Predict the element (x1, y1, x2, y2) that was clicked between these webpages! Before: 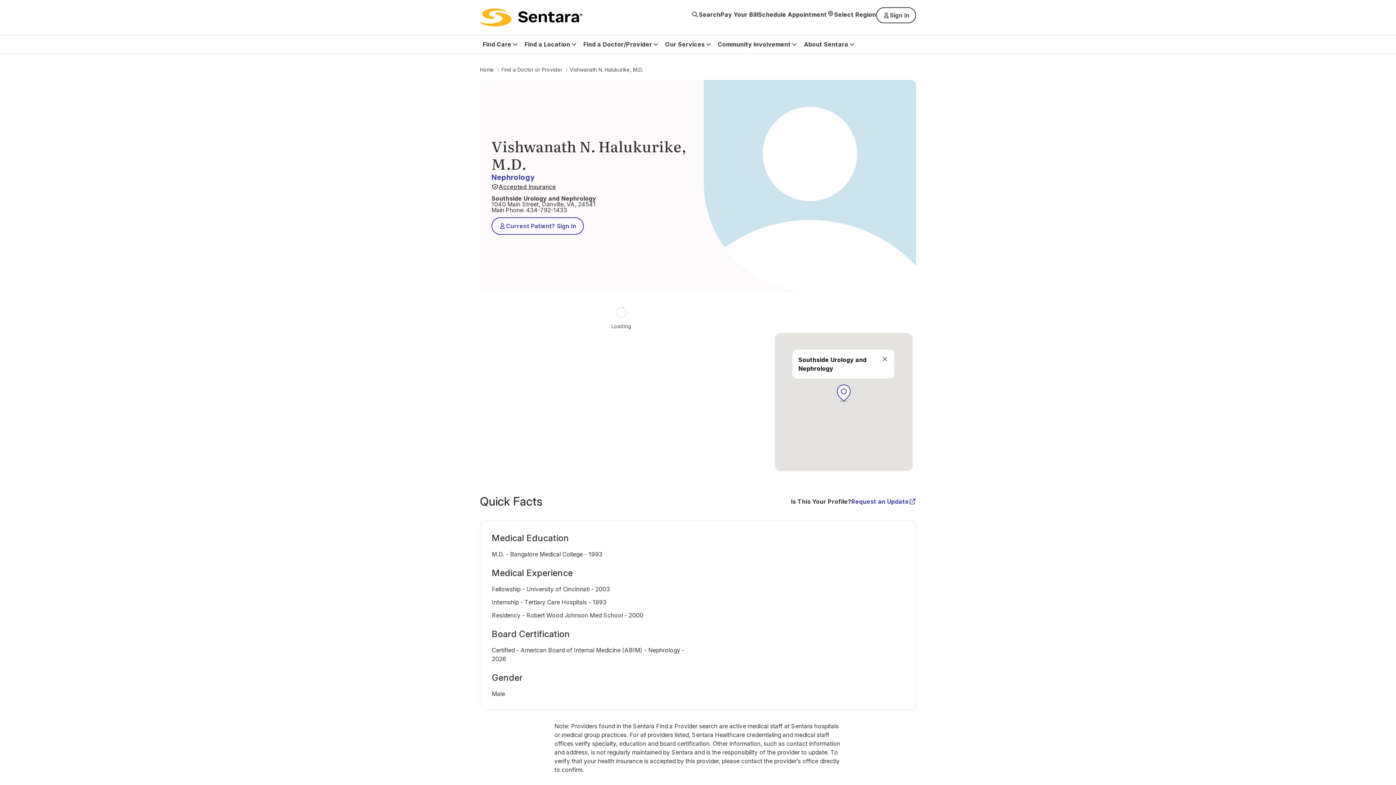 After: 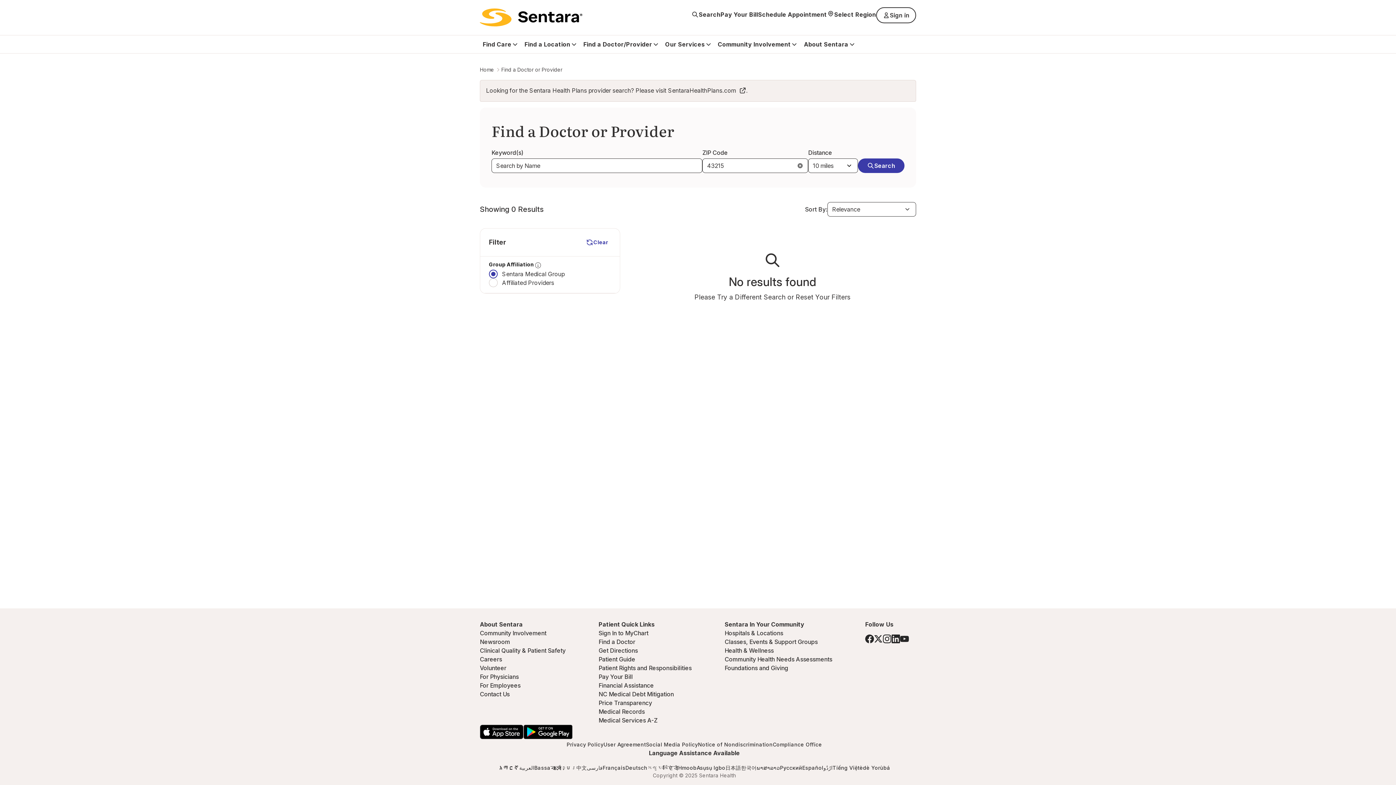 Action: label: Find a Doctor/Provider bbox: (583, 35, 652, 53)